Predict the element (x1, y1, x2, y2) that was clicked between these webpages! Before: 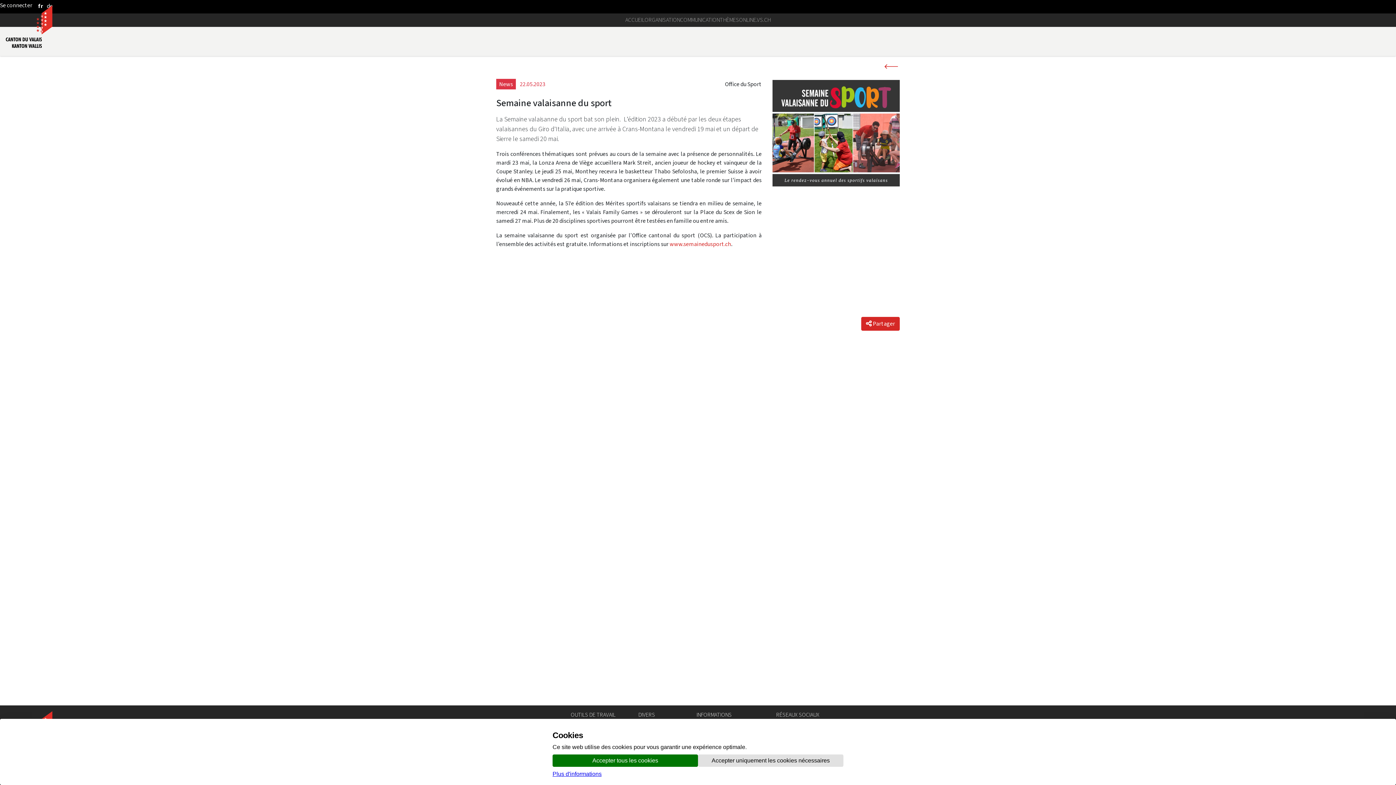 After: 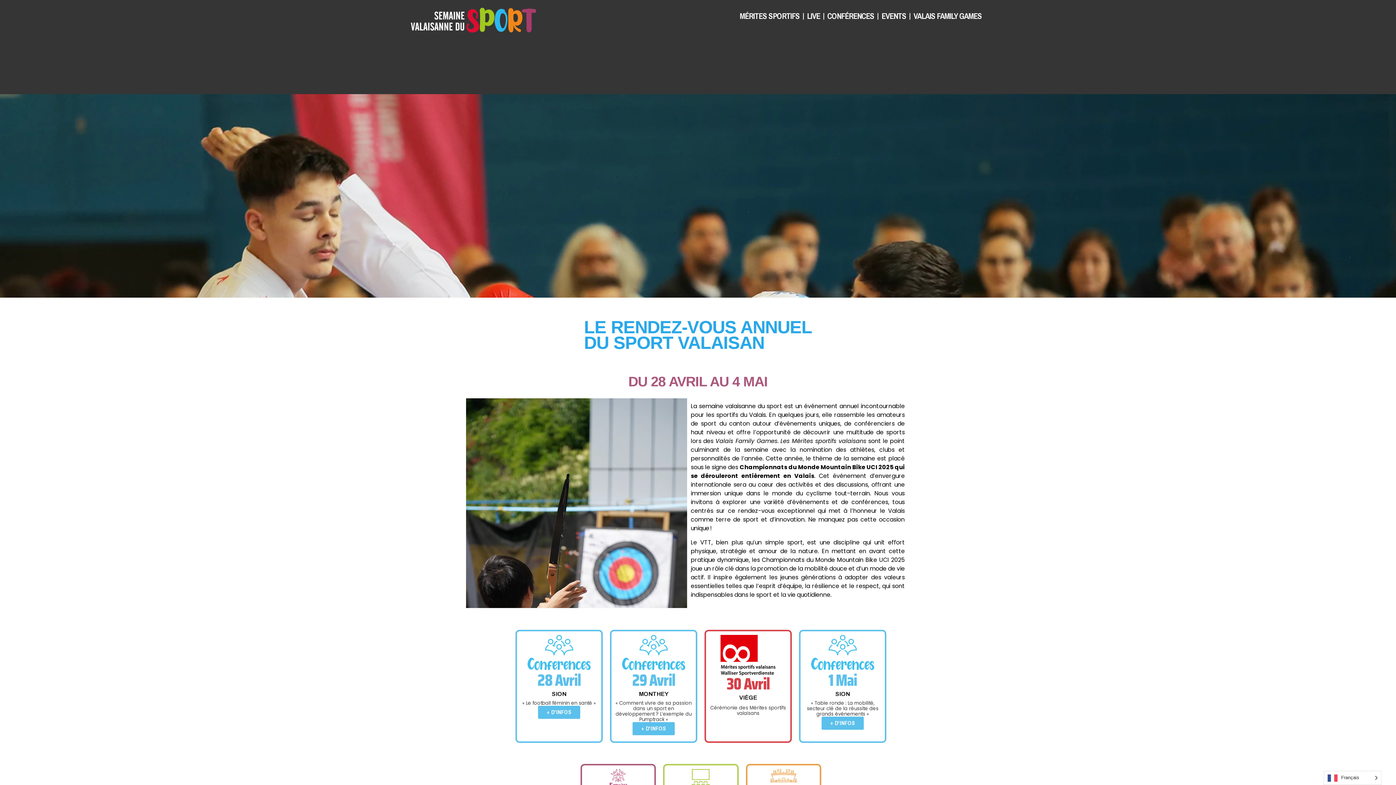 Action: bbox: (669, 240, 731, 247) label: www.semainedusport.ch